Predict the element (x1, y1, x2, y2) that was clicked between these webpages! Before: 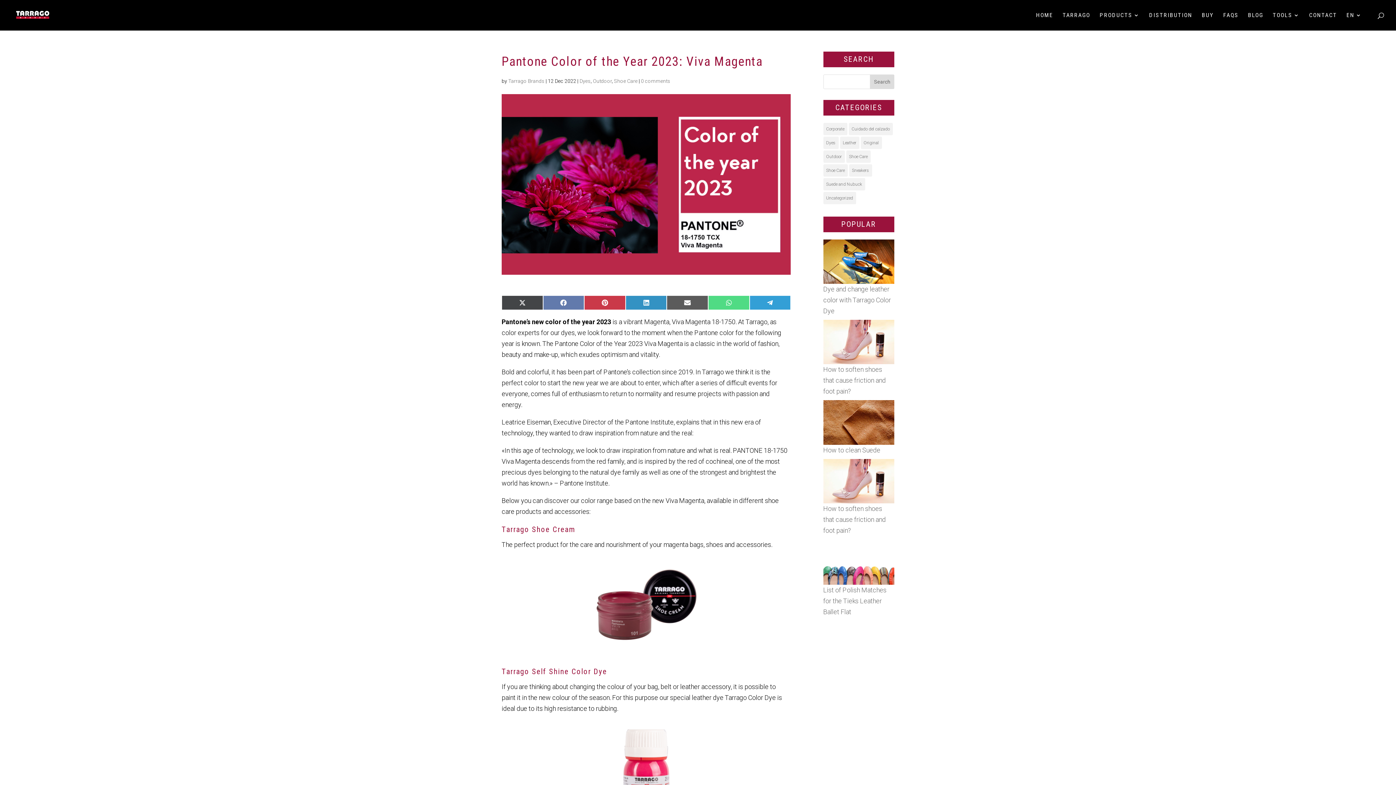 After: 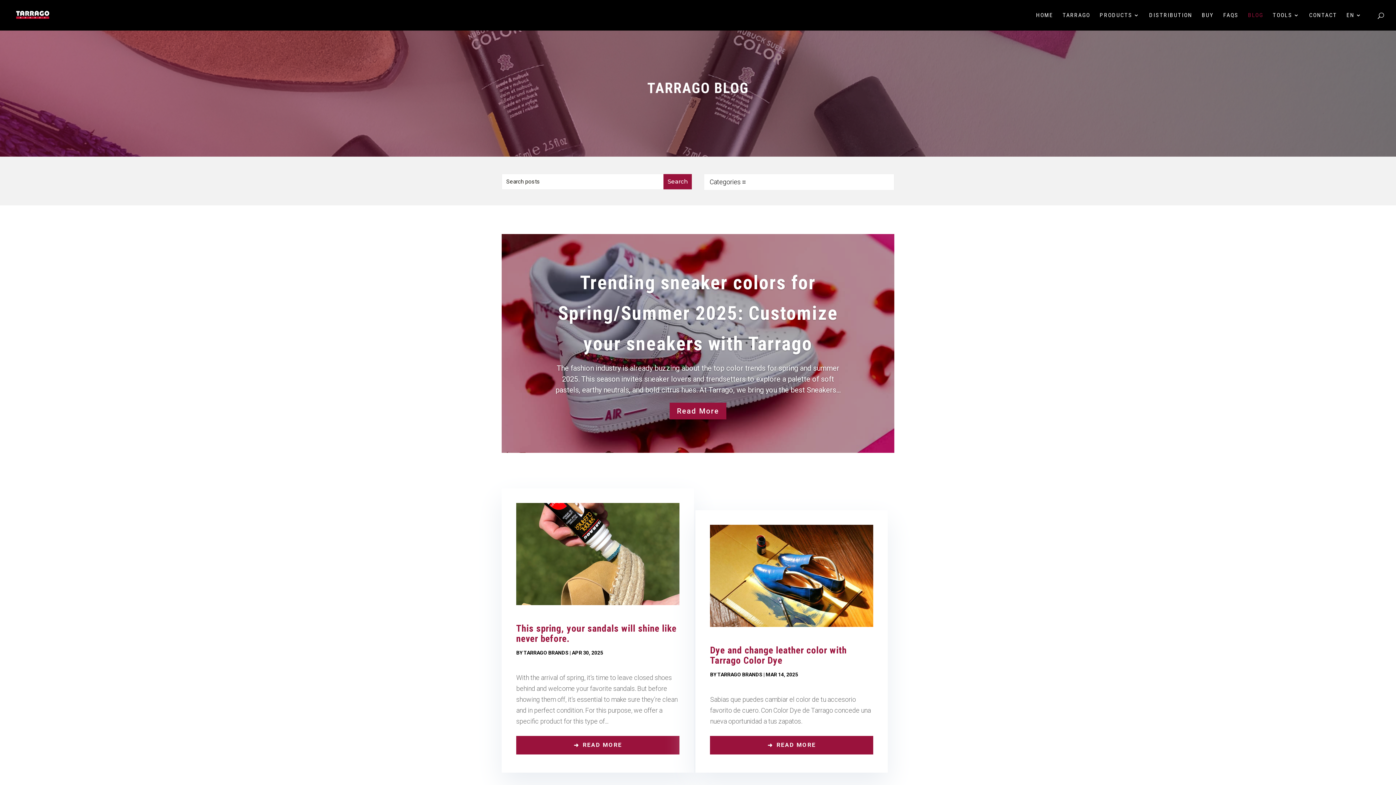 Action: label: BLOG bbox: (1248, 12, 1263, 30)